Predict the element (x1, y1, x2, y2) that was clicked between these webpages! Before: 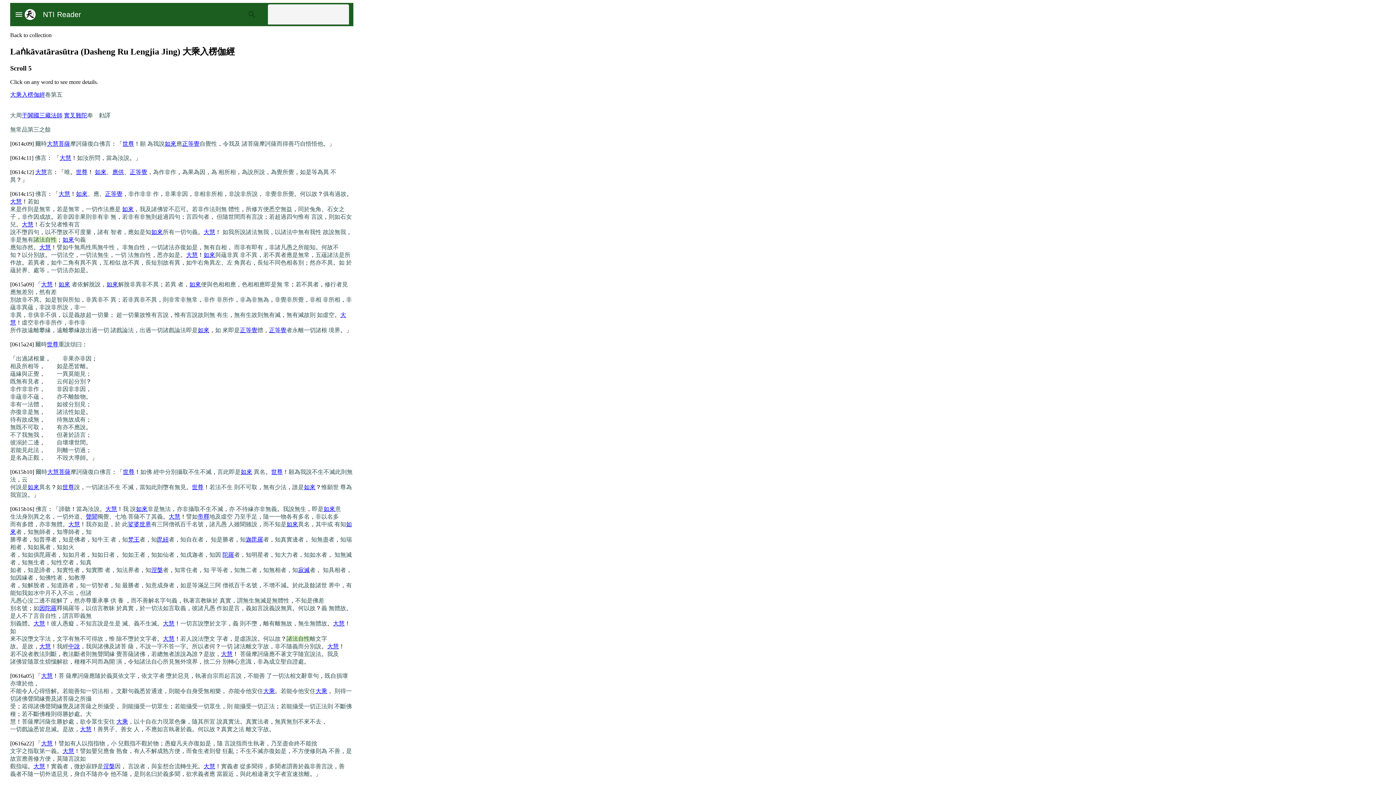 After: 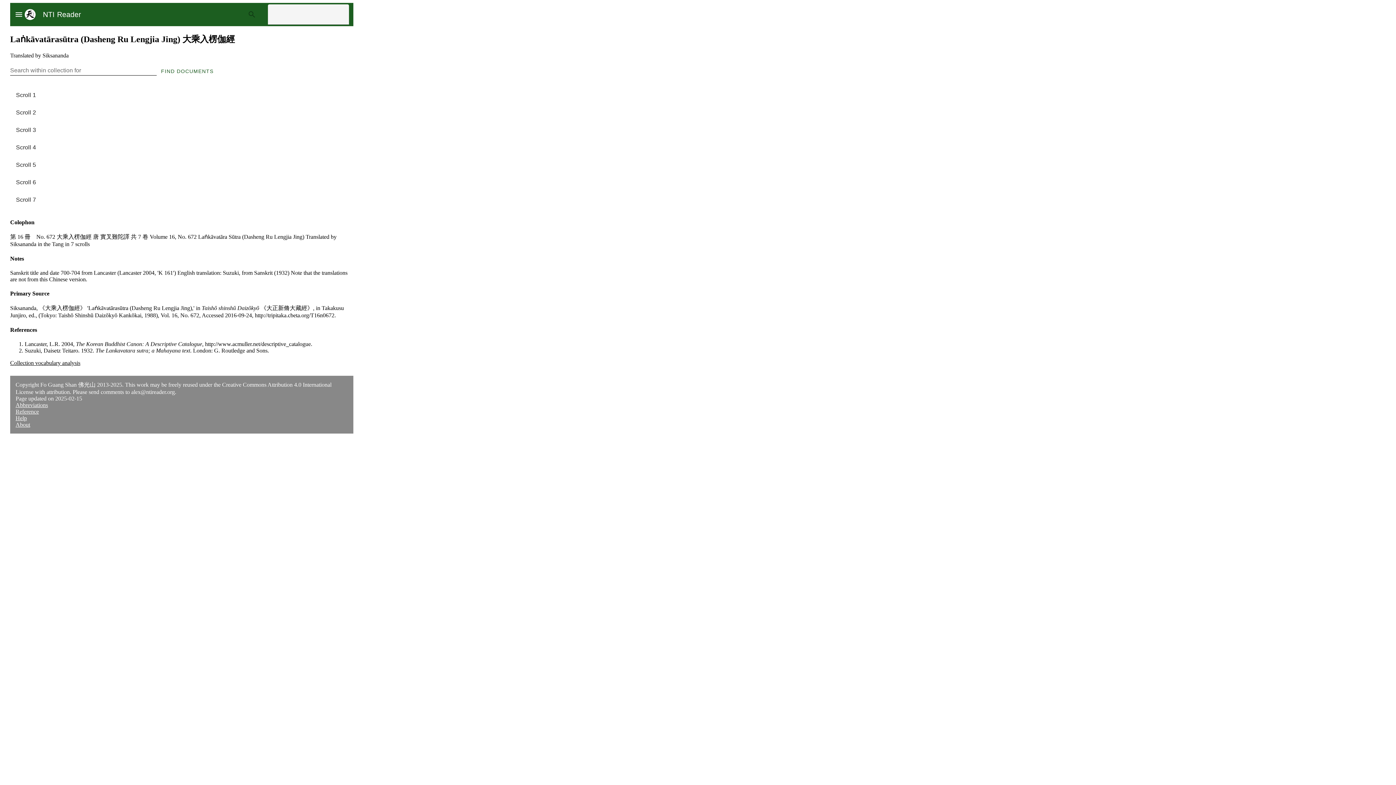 Action: label: Back to collection bbox: (10, 32, 51, 38)